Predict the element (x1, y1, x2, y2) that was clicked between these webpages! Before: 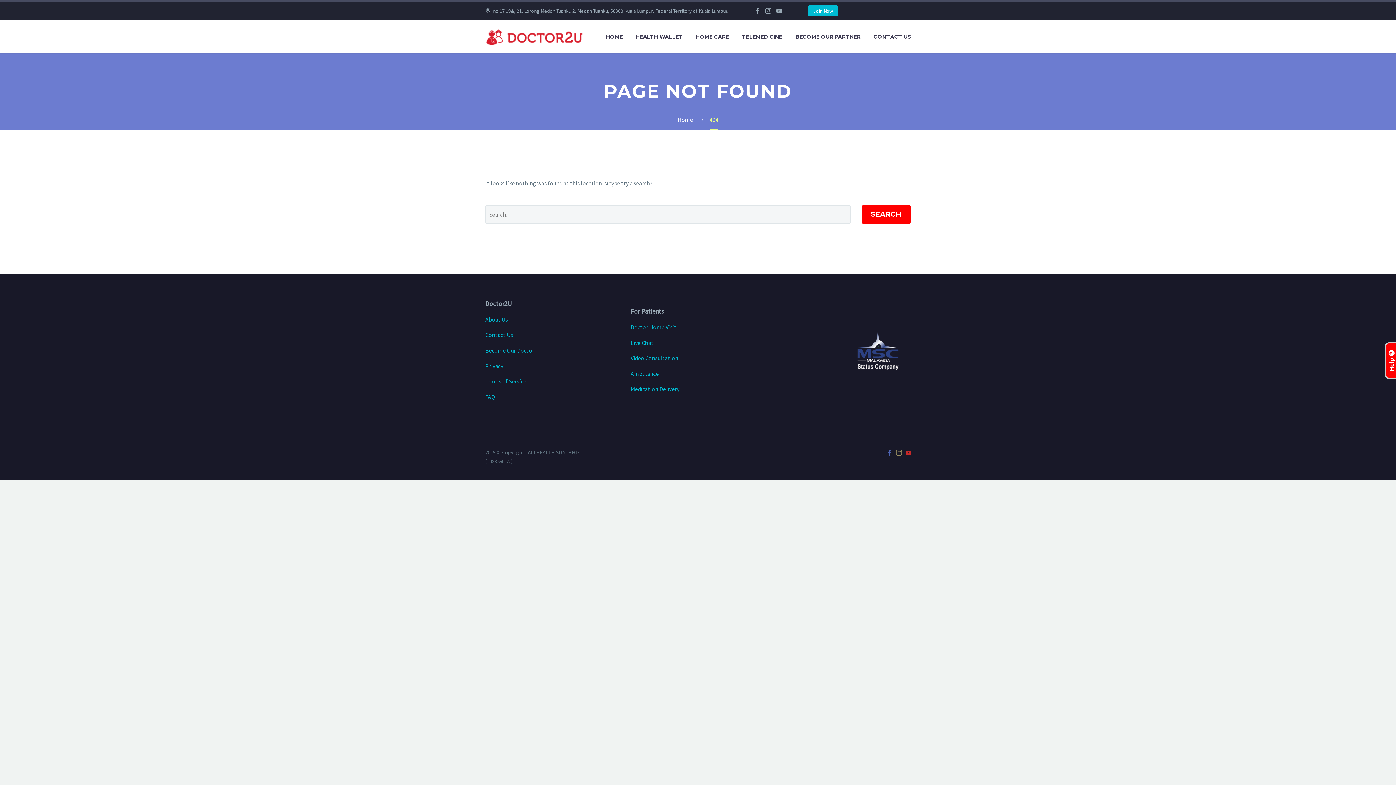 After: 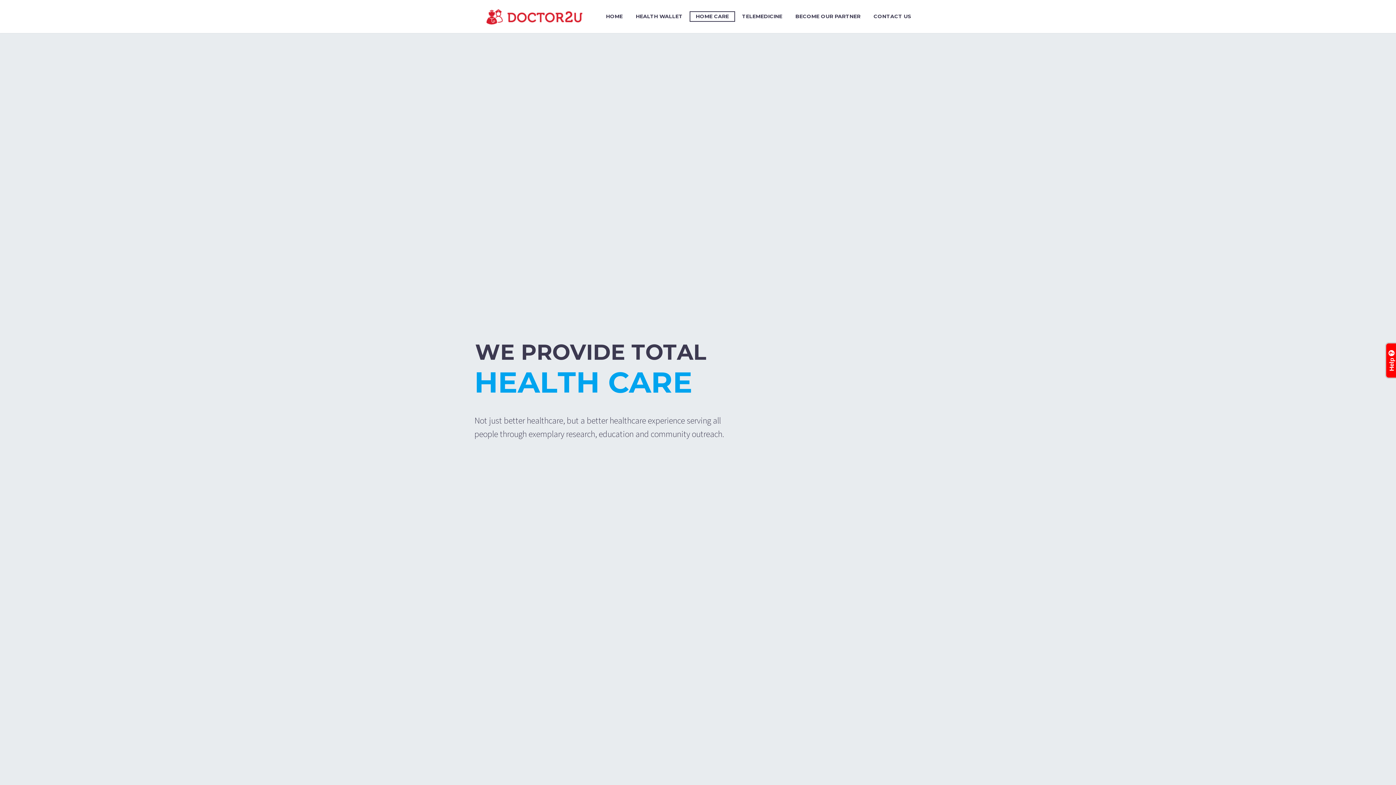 Action: label: Doctor Home Visit bbox: (630, 323, 676, 330)